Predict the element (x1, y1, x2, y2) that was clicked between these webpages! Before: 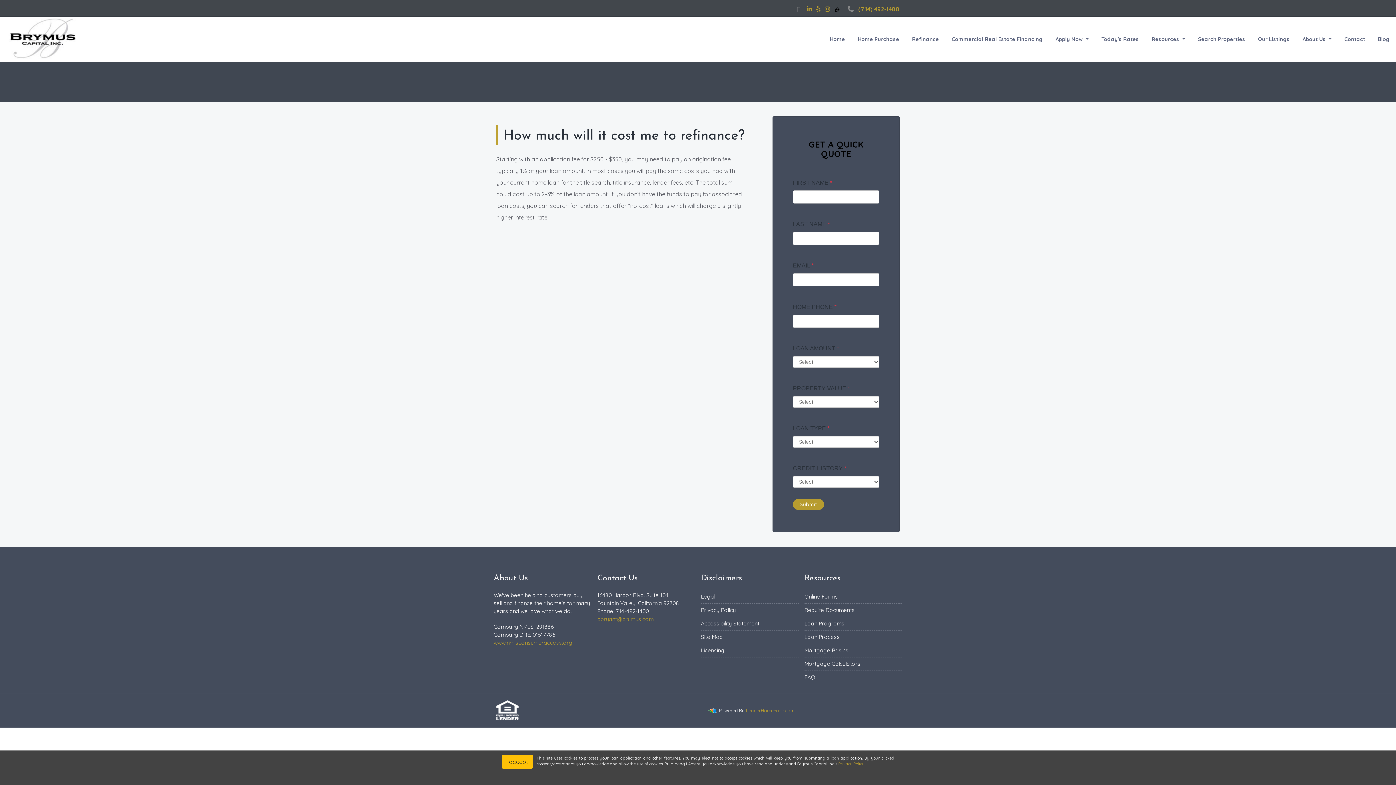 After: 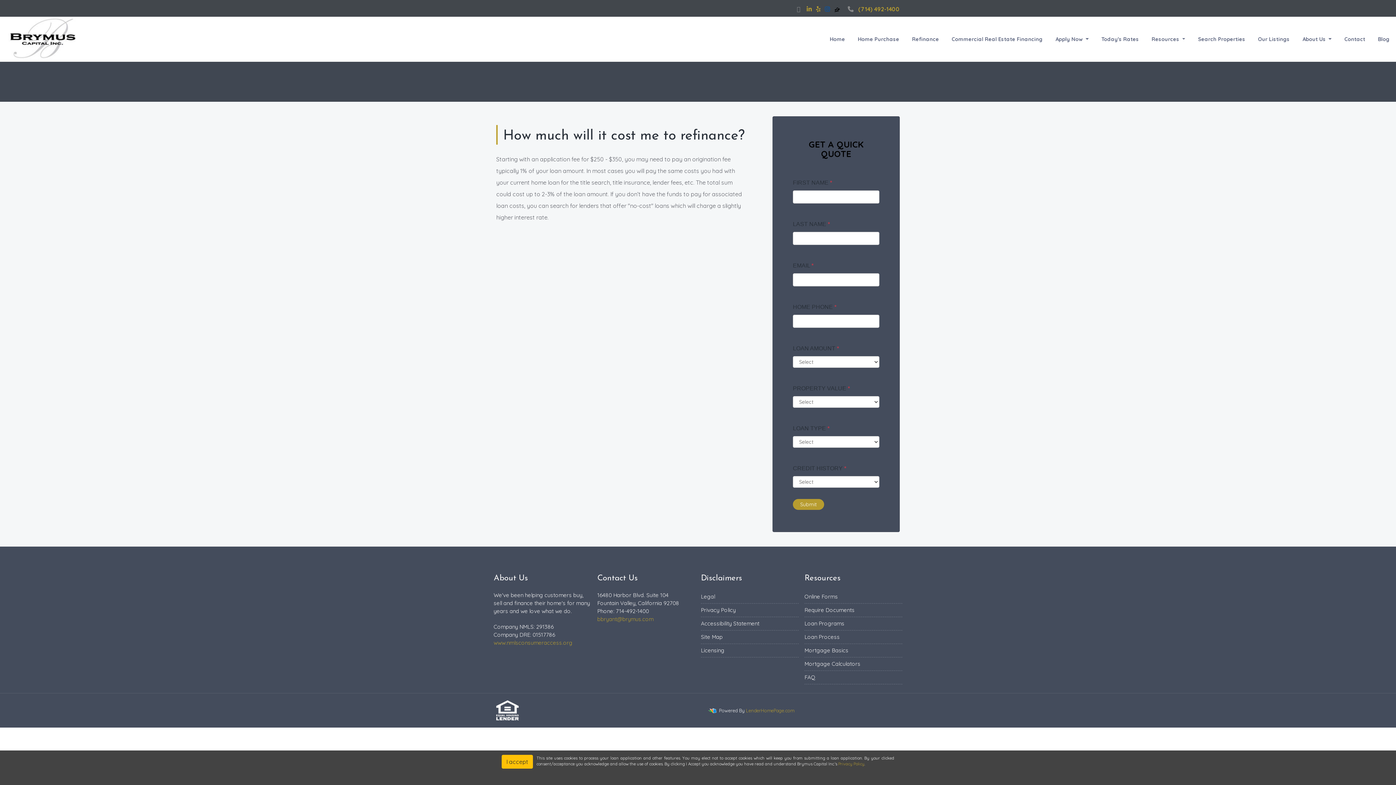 Action: bbox: (825, 5, 830, 12) label: instagram